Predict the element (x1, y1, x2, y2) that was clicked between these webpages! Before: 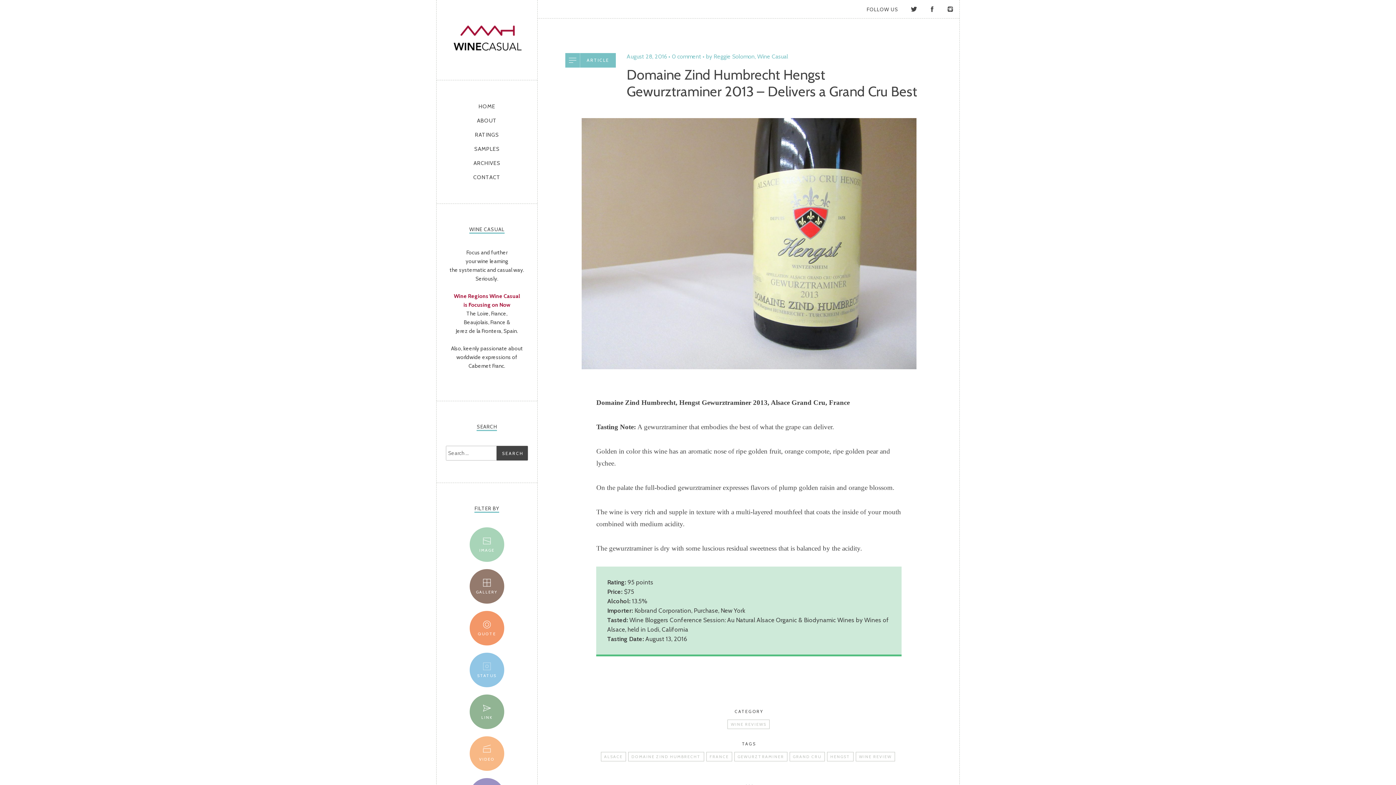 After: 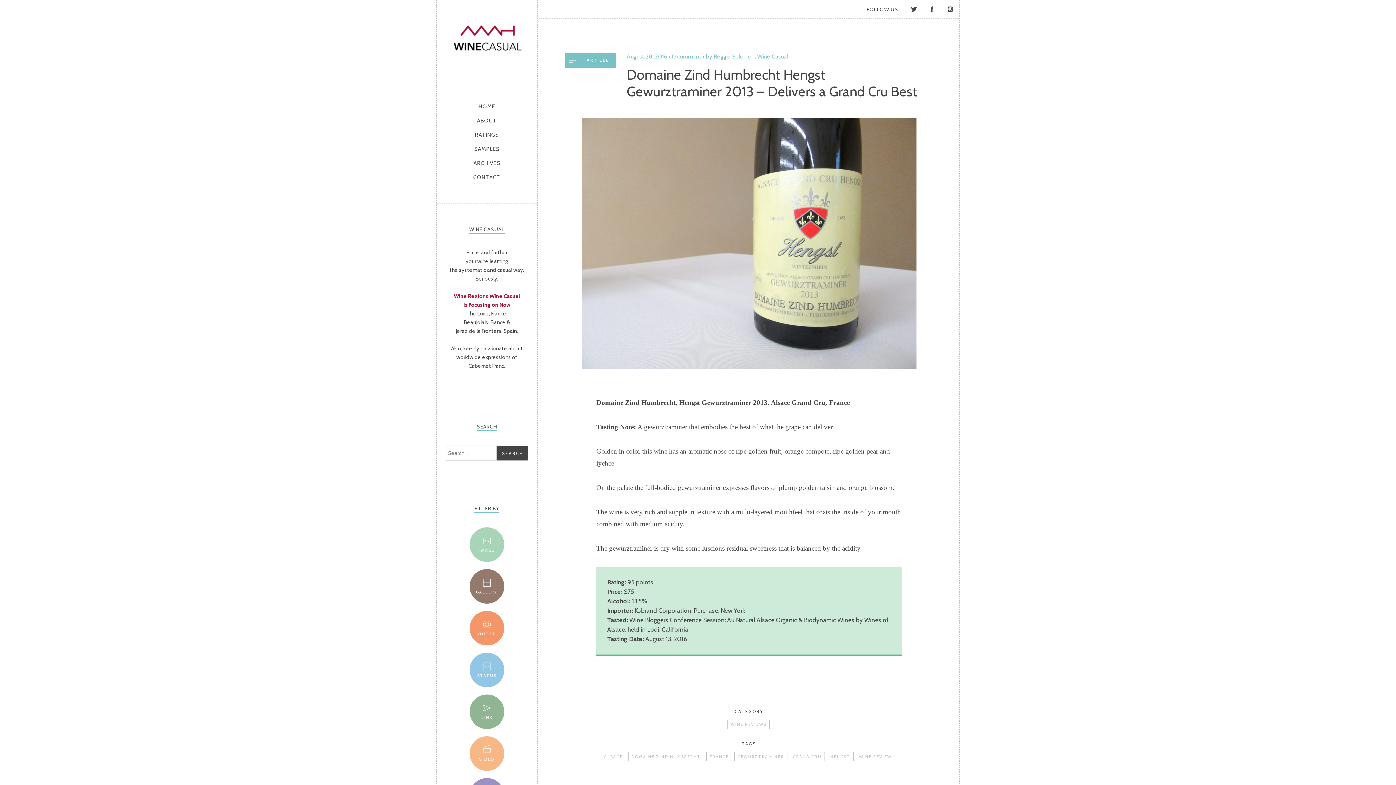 Action: label: QUOTE bbox: (469, 611, 504, 645)